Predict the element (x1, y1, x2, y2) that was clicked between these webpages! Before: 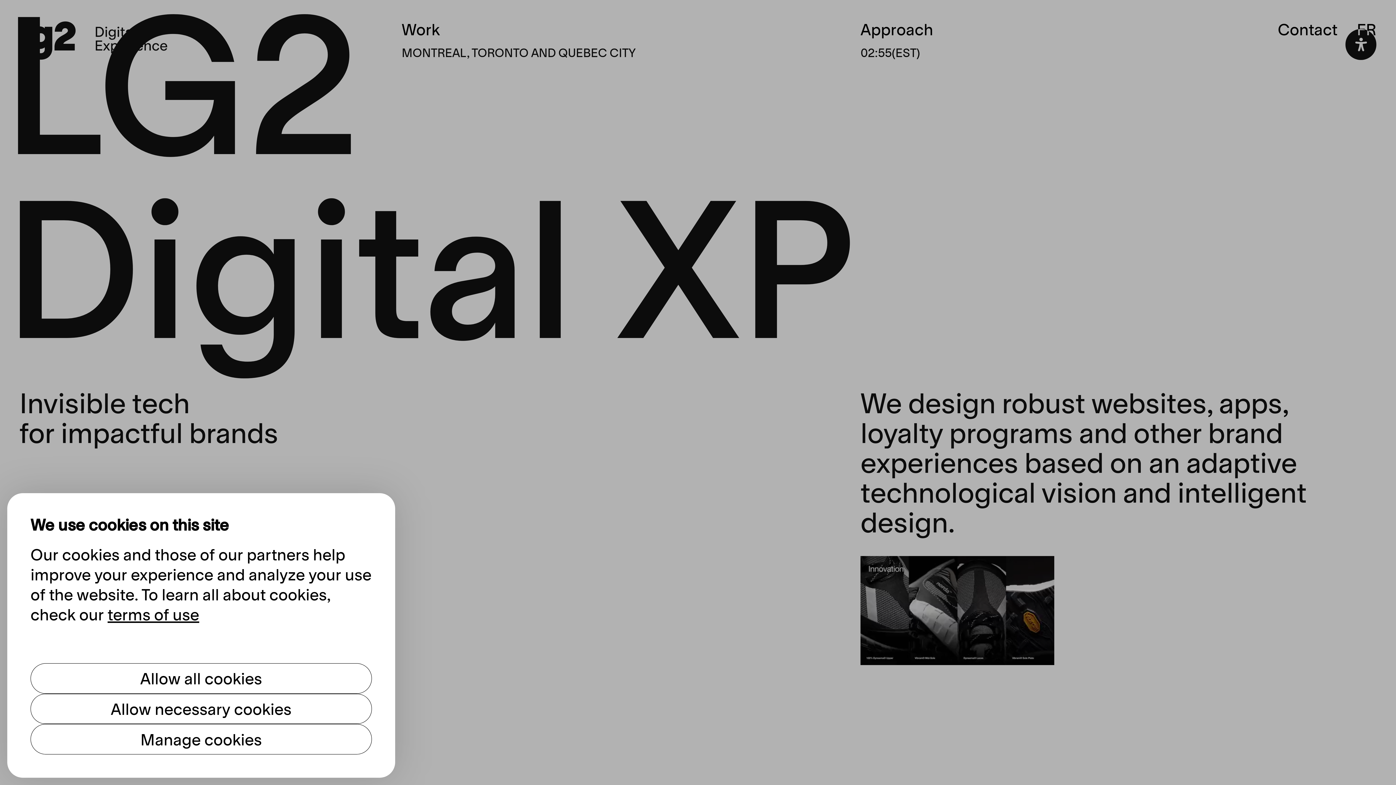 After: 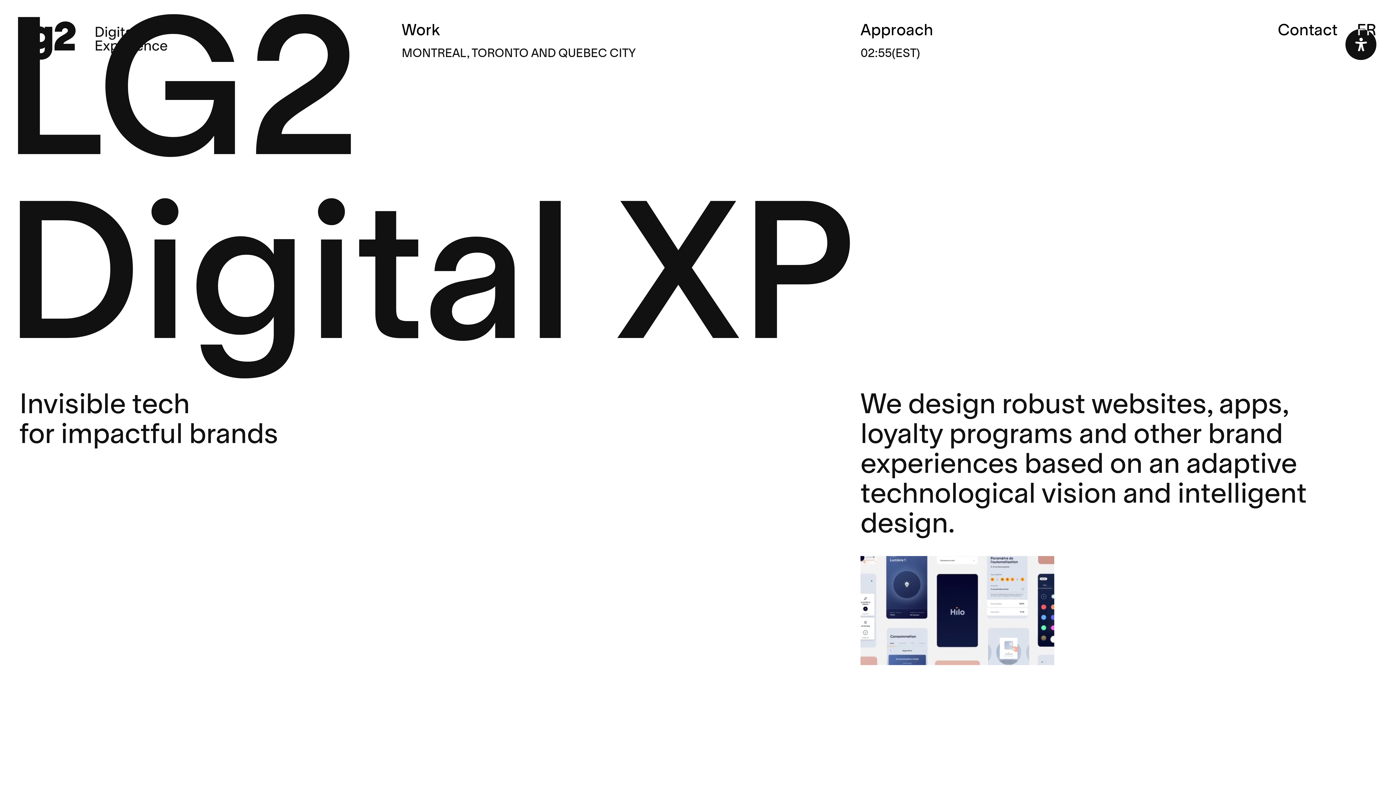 Action: bbox: (30, 663, 371, 694) label: Allow all cookies